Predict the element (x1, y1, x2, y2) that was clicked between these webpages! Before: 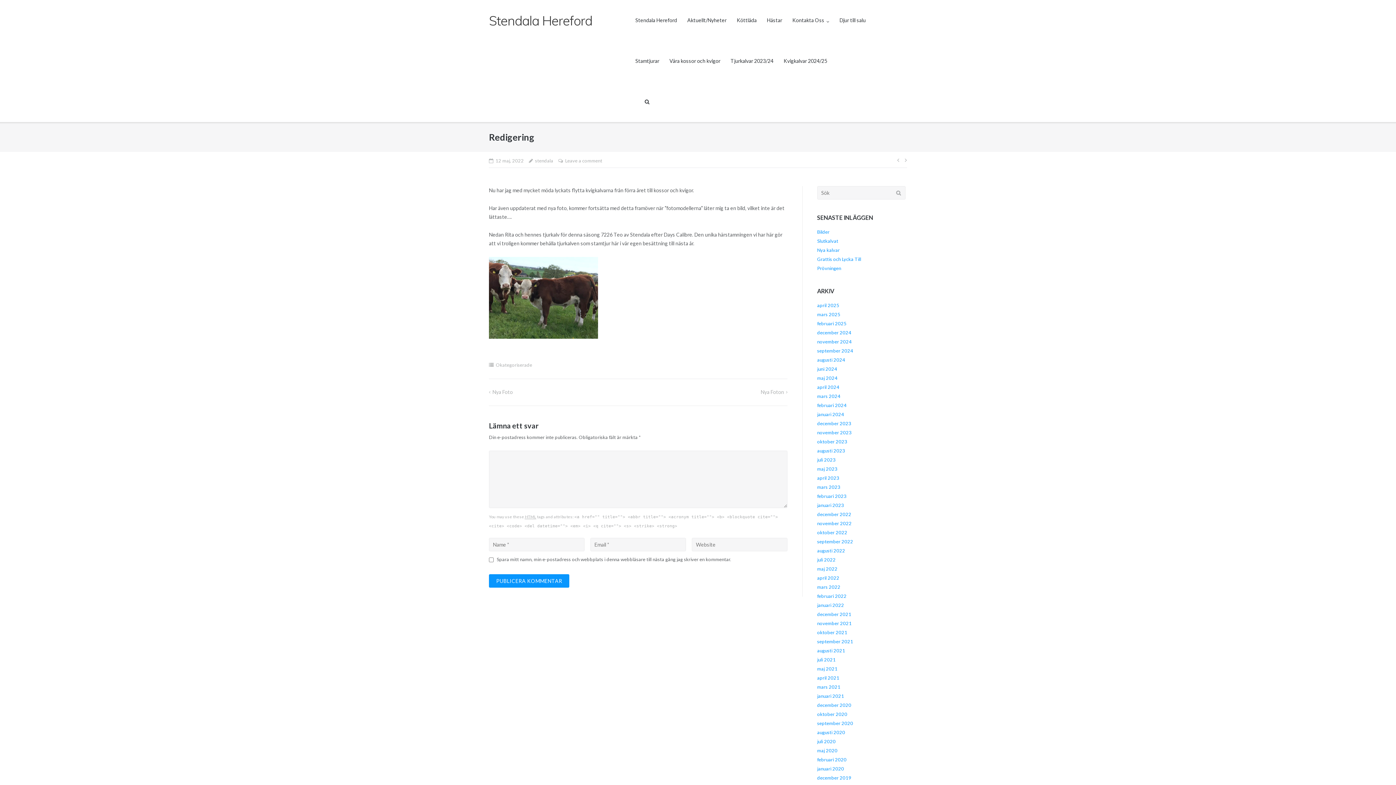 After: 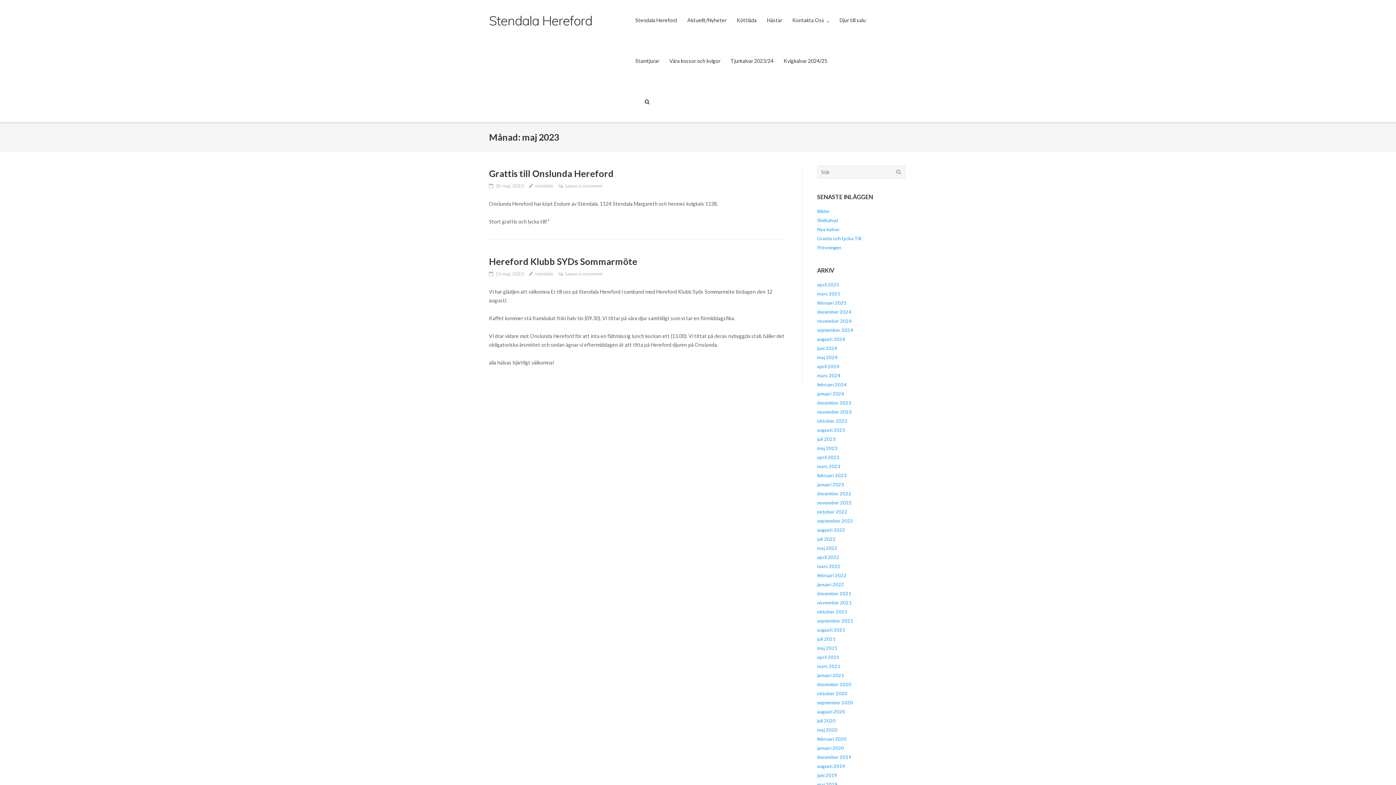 Action: label: maj 2023 bbox: (817, 466, 837, 471)